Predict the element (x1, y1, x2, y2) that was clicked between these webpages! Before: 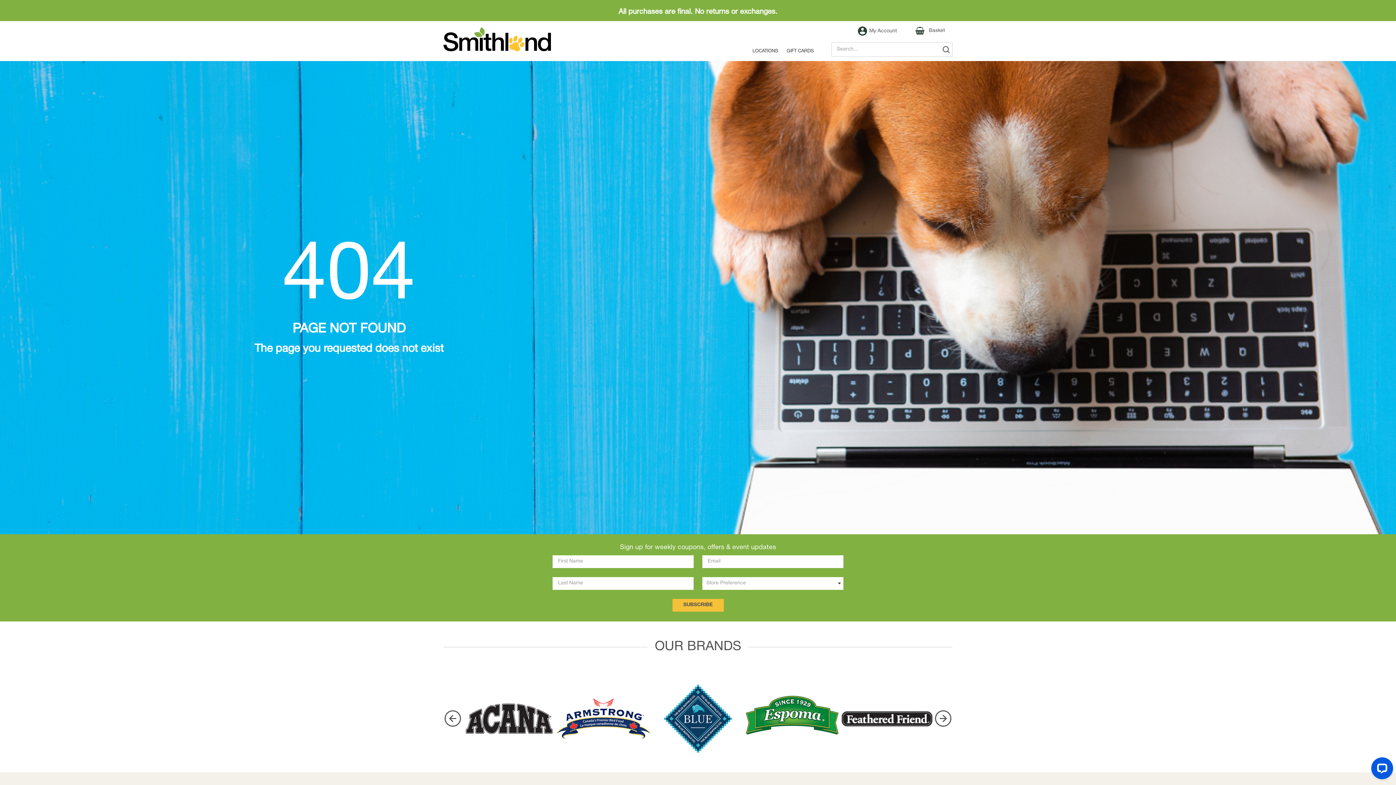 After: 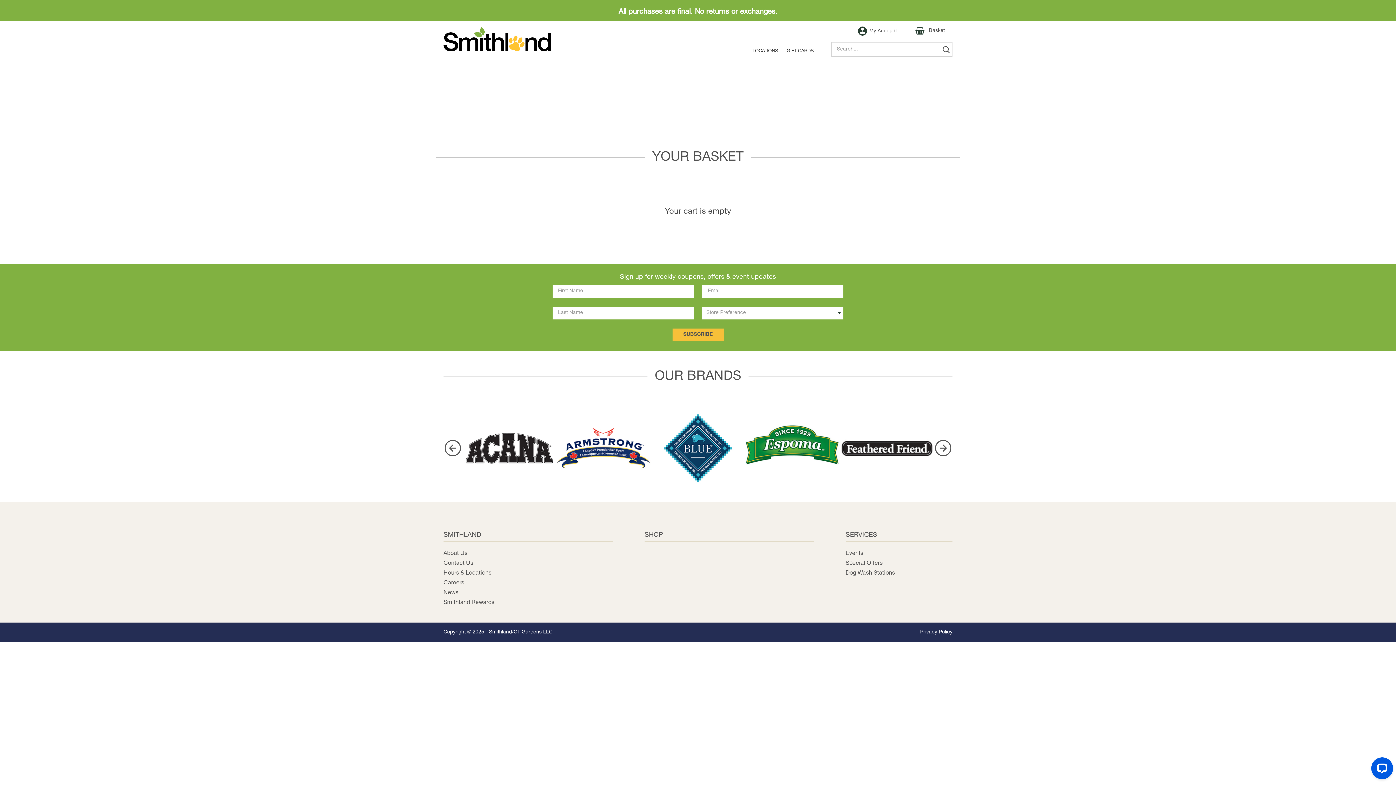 Action: label: Basket bbox: (904, 21, 949, 39)